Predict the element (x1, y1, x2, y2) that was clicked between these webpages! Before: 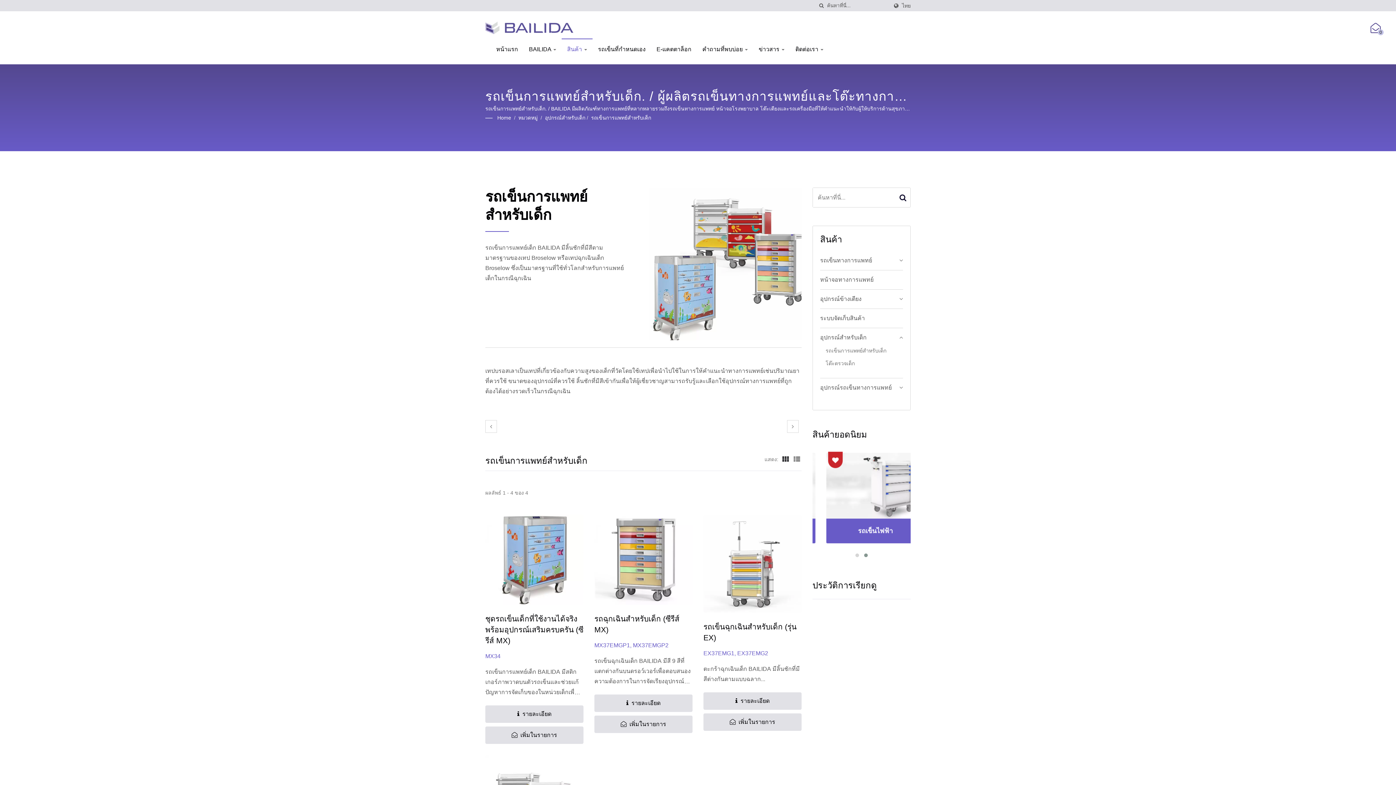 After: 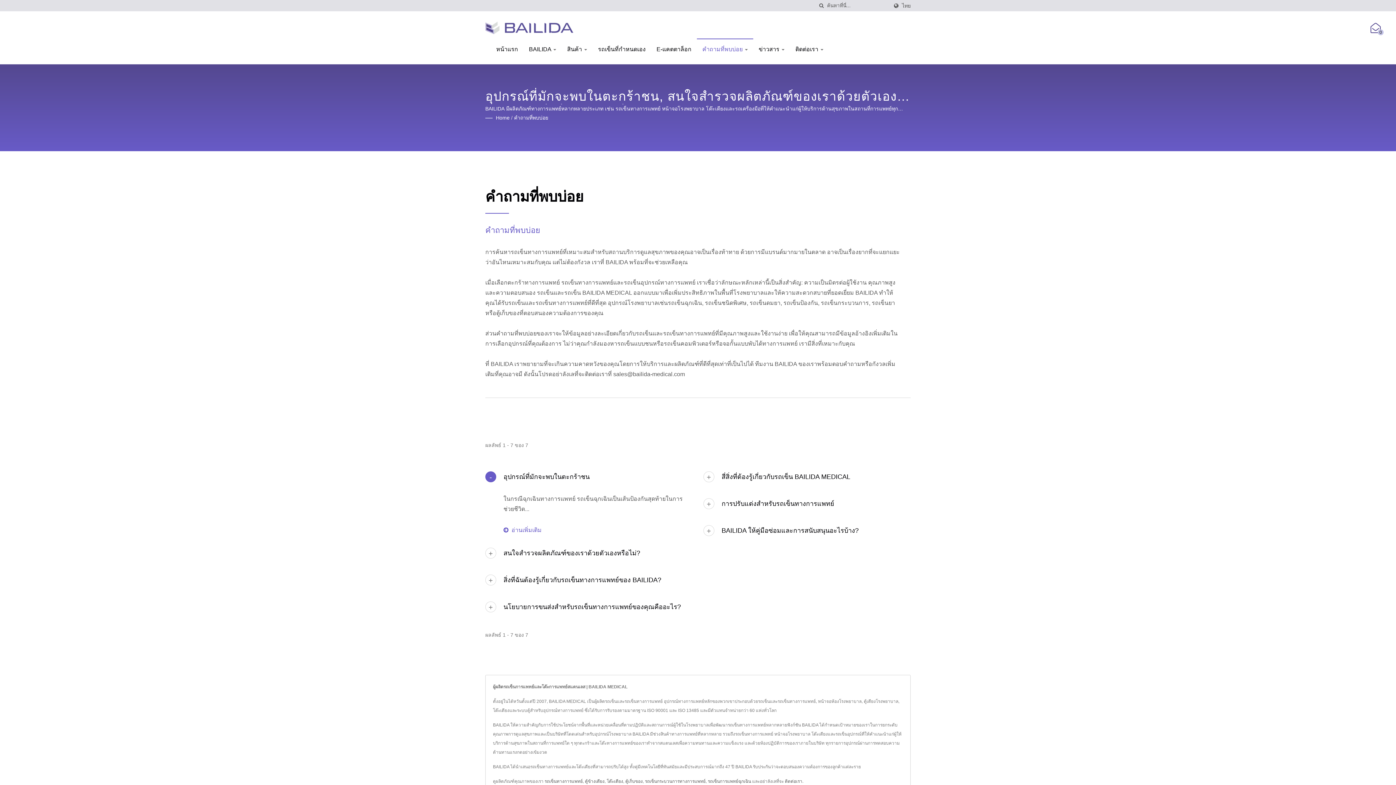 Action: label: คำถามที่พบบ่อย  bbox: (697, 38, 753, 59)